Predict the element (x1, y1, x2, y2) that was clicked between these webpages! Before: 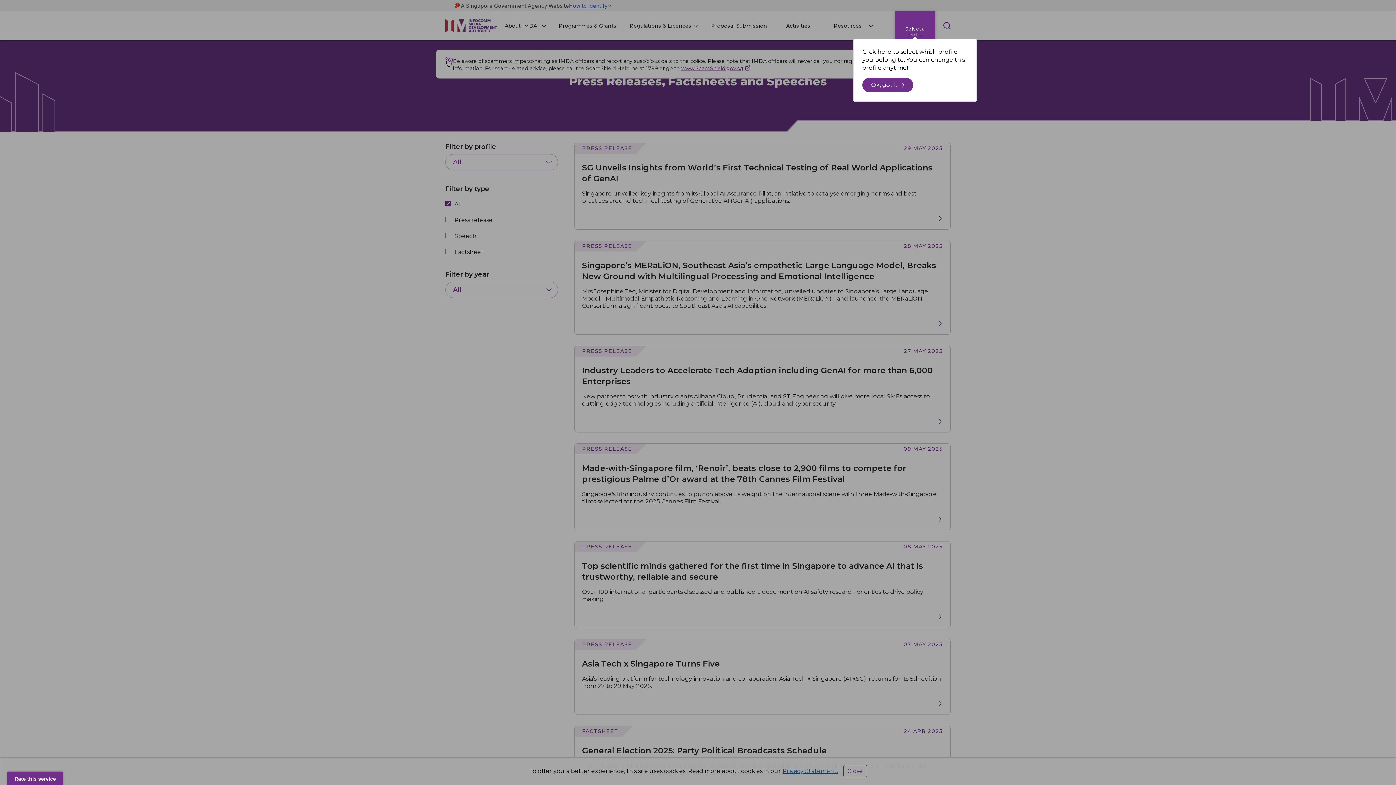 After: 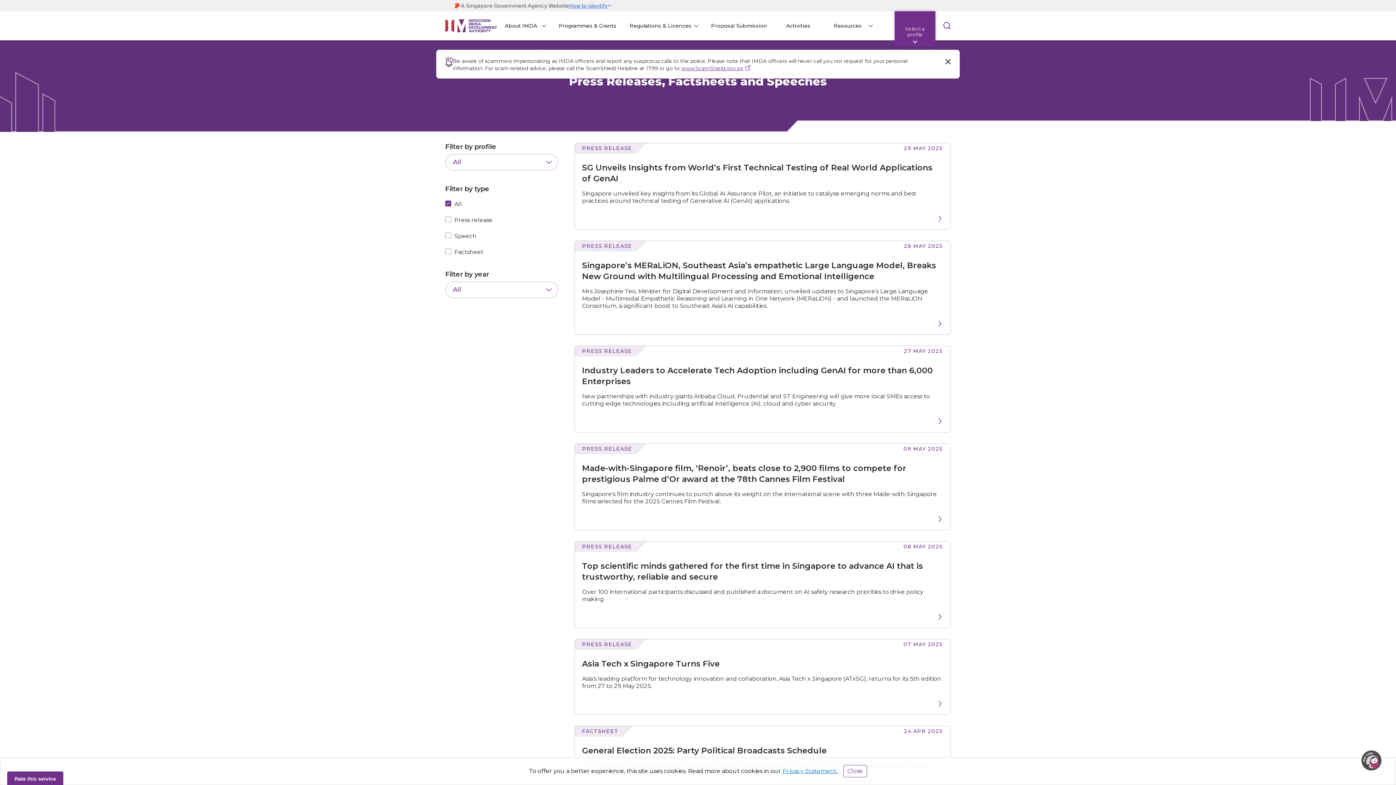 Action: label: Ok, got it bbox: (862, 77, 913, 92)